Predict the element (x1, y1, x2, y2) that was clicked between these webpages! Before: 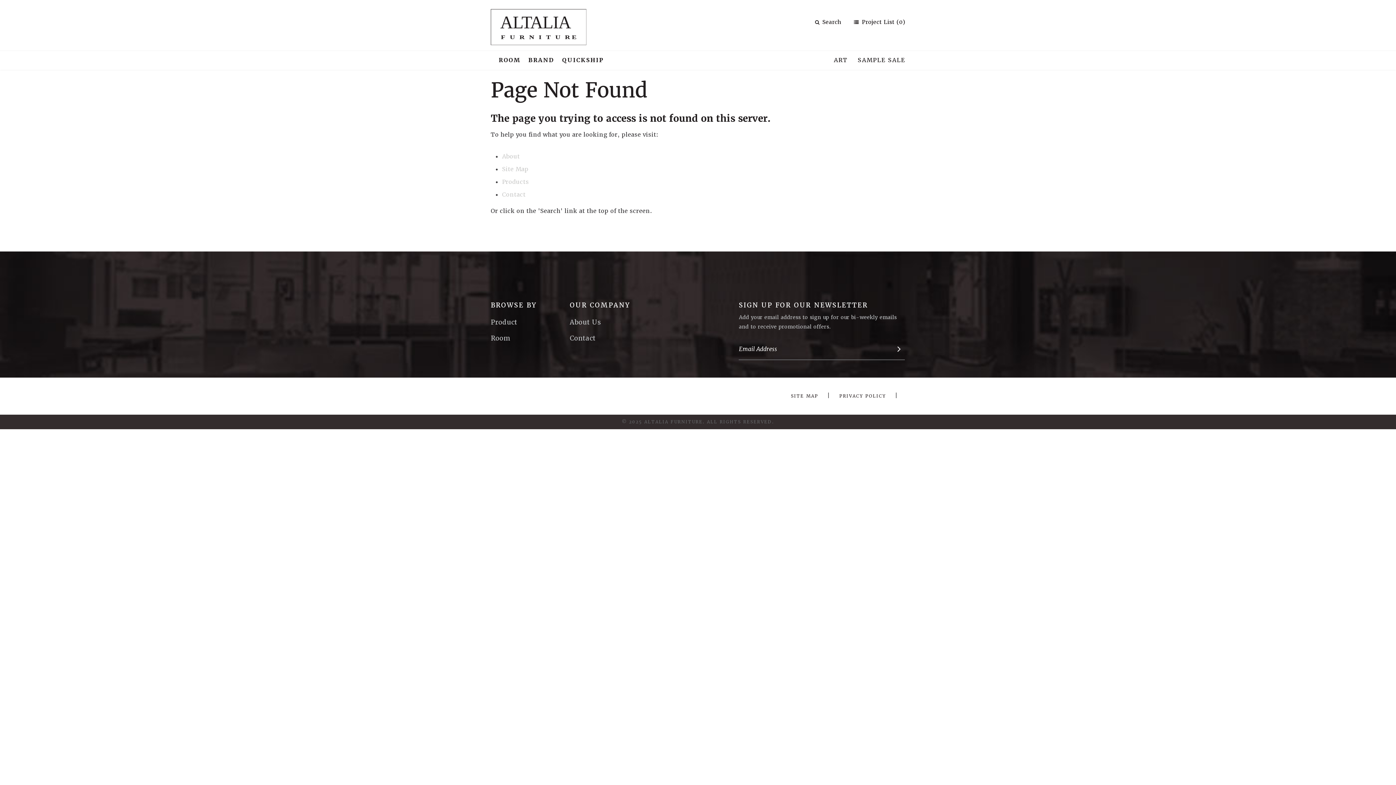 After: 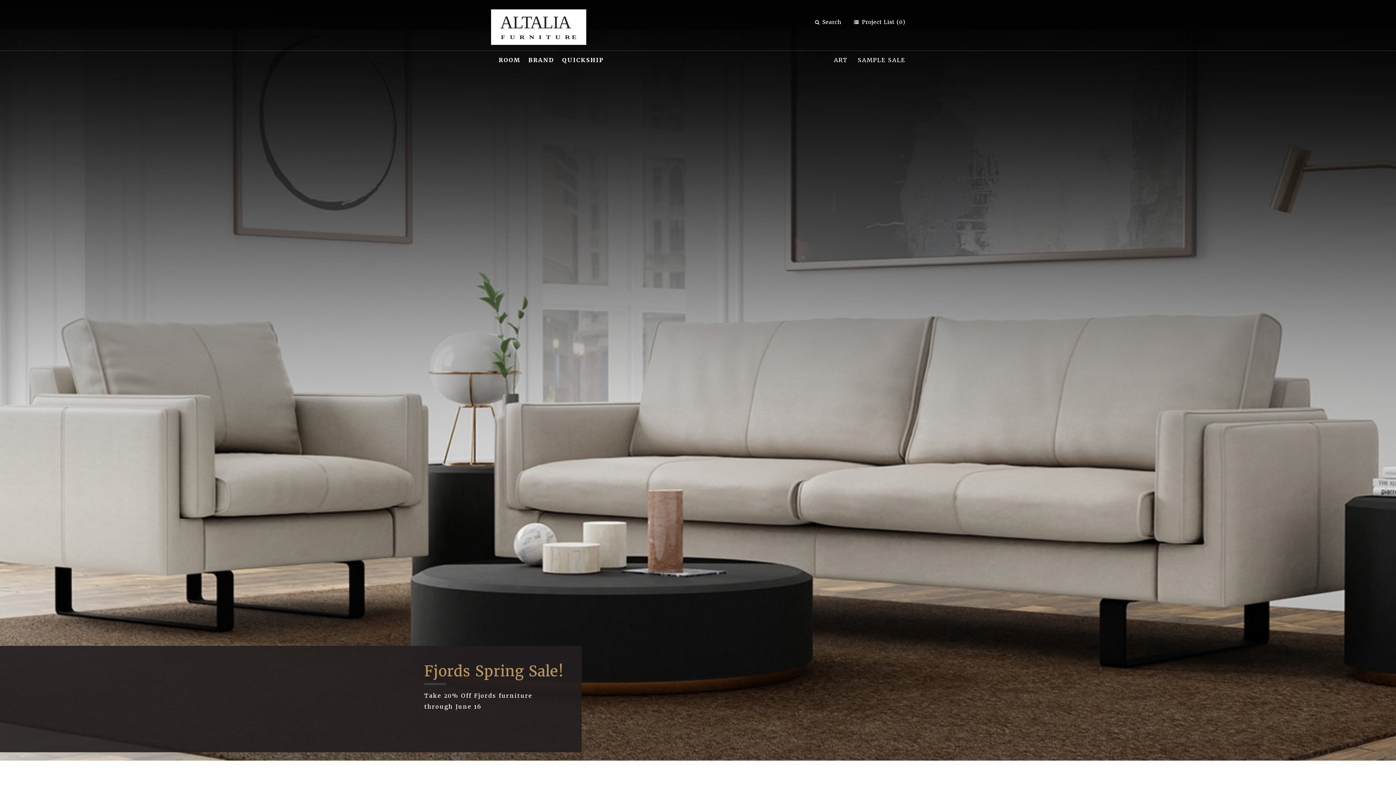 Action: label: BROWSE BY bbox: (490, 298, 559, 312)